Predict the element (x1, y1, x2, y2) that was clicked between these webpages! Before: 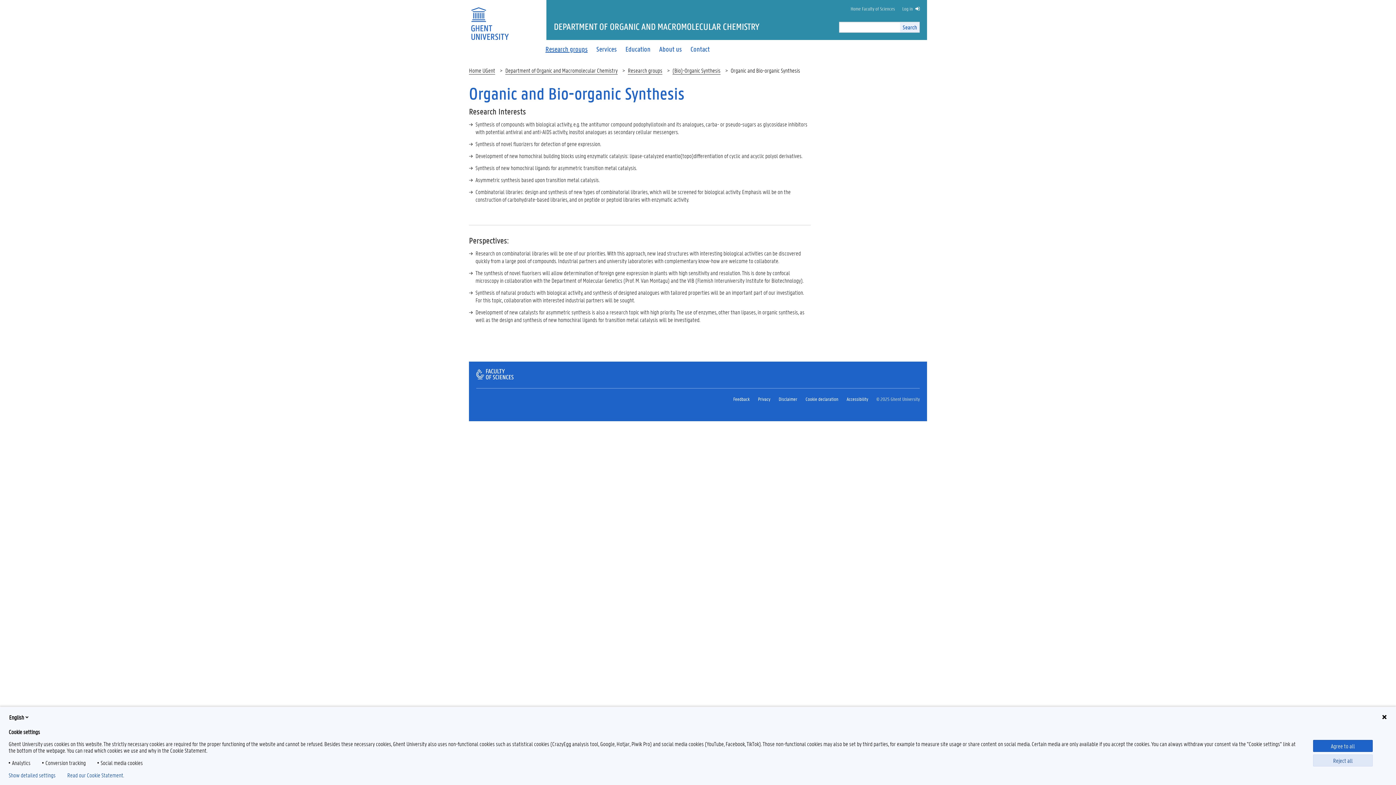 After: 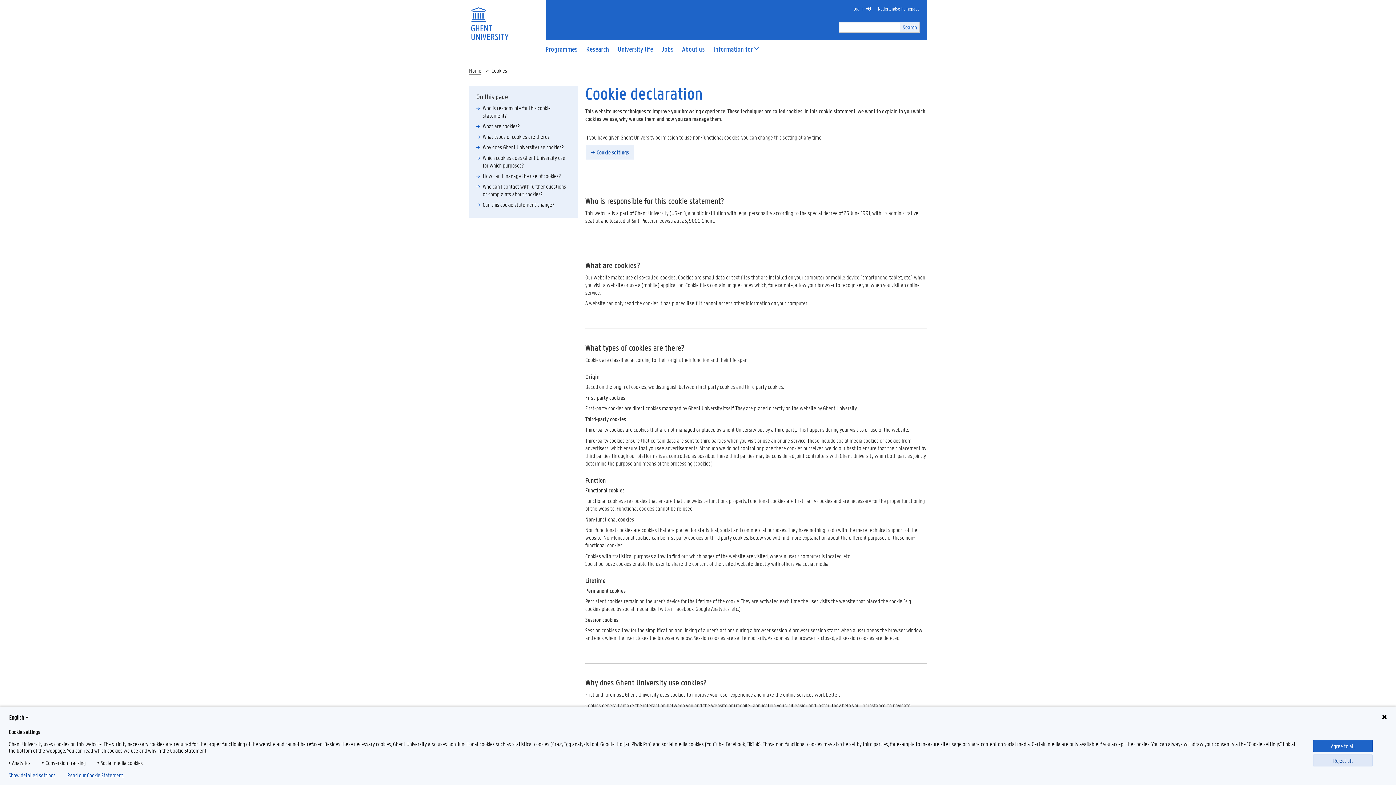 Action: label: Read our Cookie Statement. bbox: (67, 772, 124, 778)